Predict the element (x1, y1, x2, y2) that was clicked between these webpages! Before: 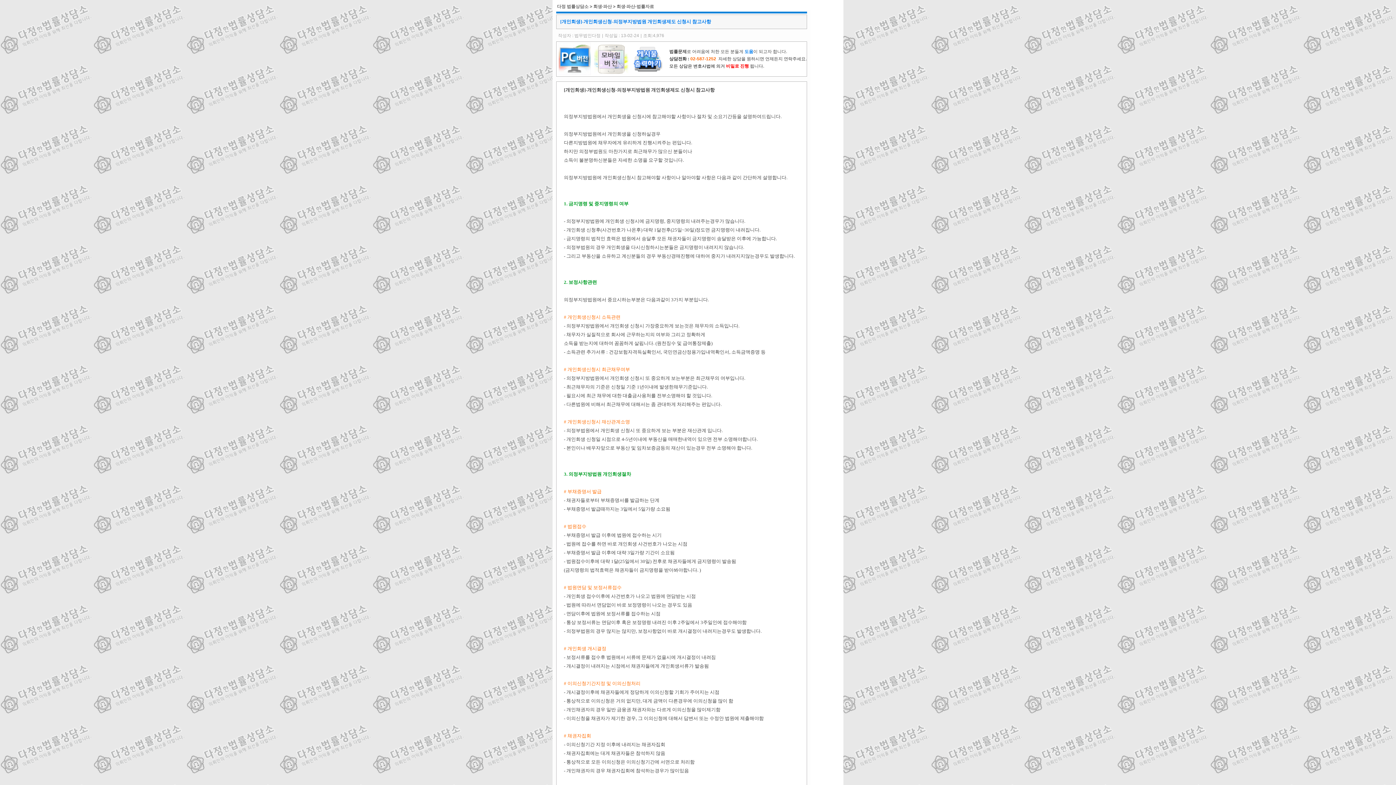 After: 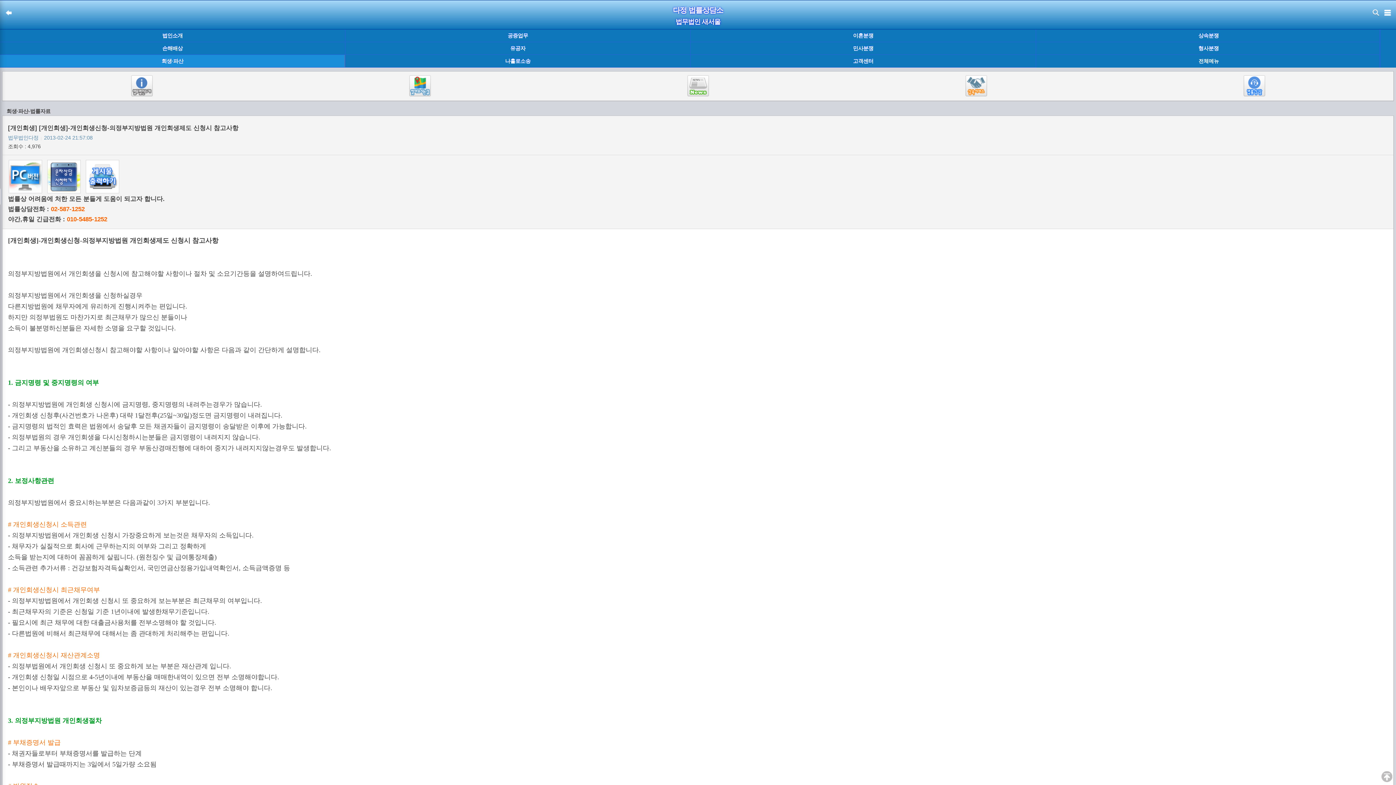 Action: bbox: (594, 55, 628, 61)